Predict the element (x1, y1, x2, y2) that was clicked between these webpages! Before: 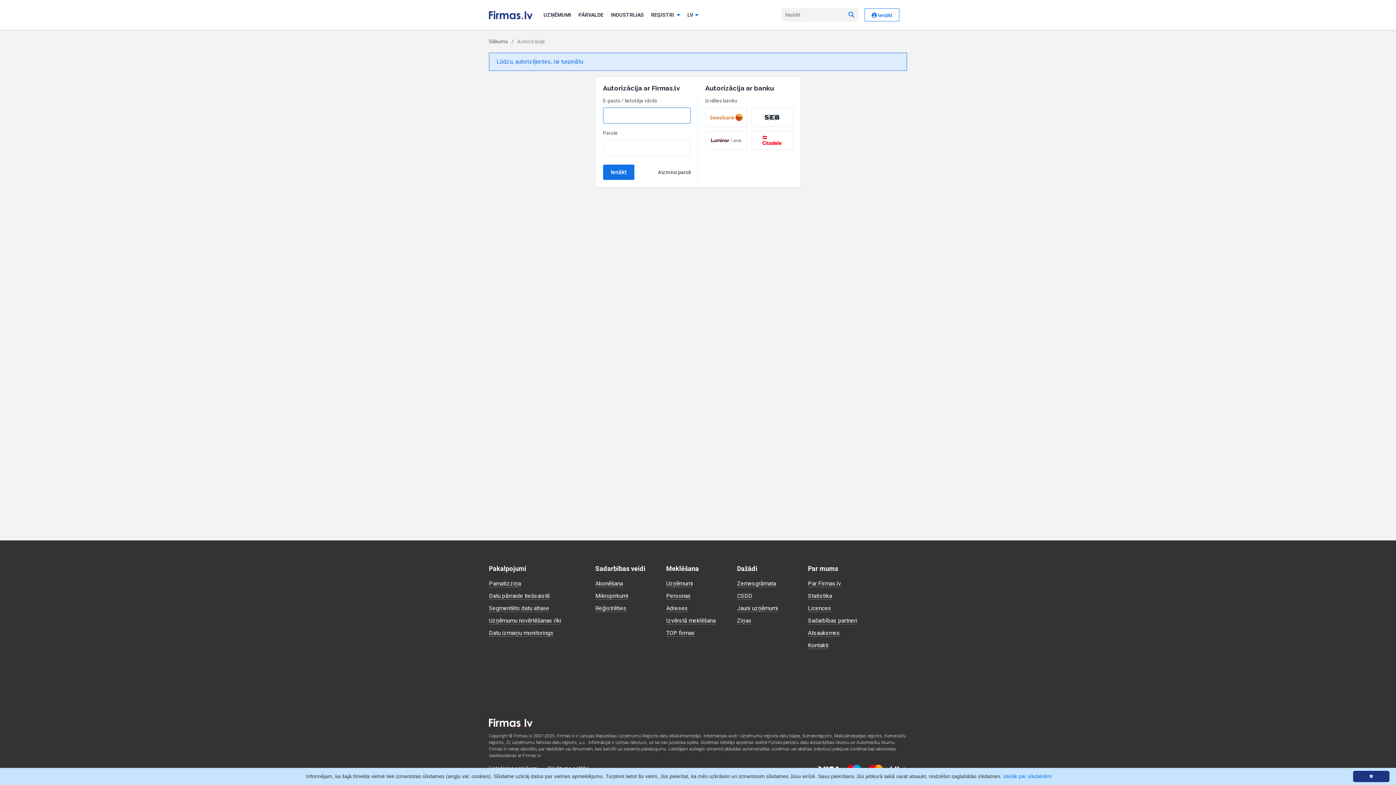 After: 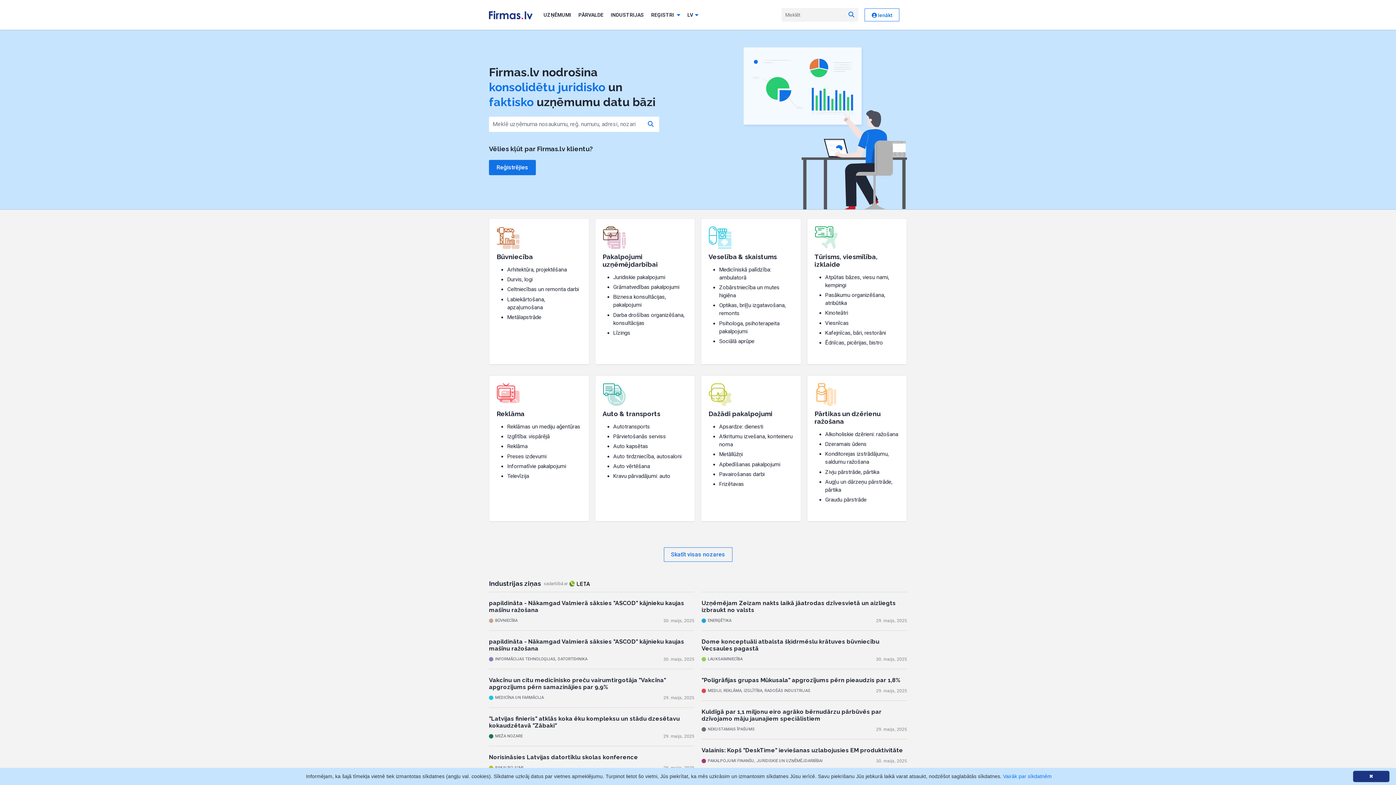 Action: bbox: (489, 10, 532, 19)